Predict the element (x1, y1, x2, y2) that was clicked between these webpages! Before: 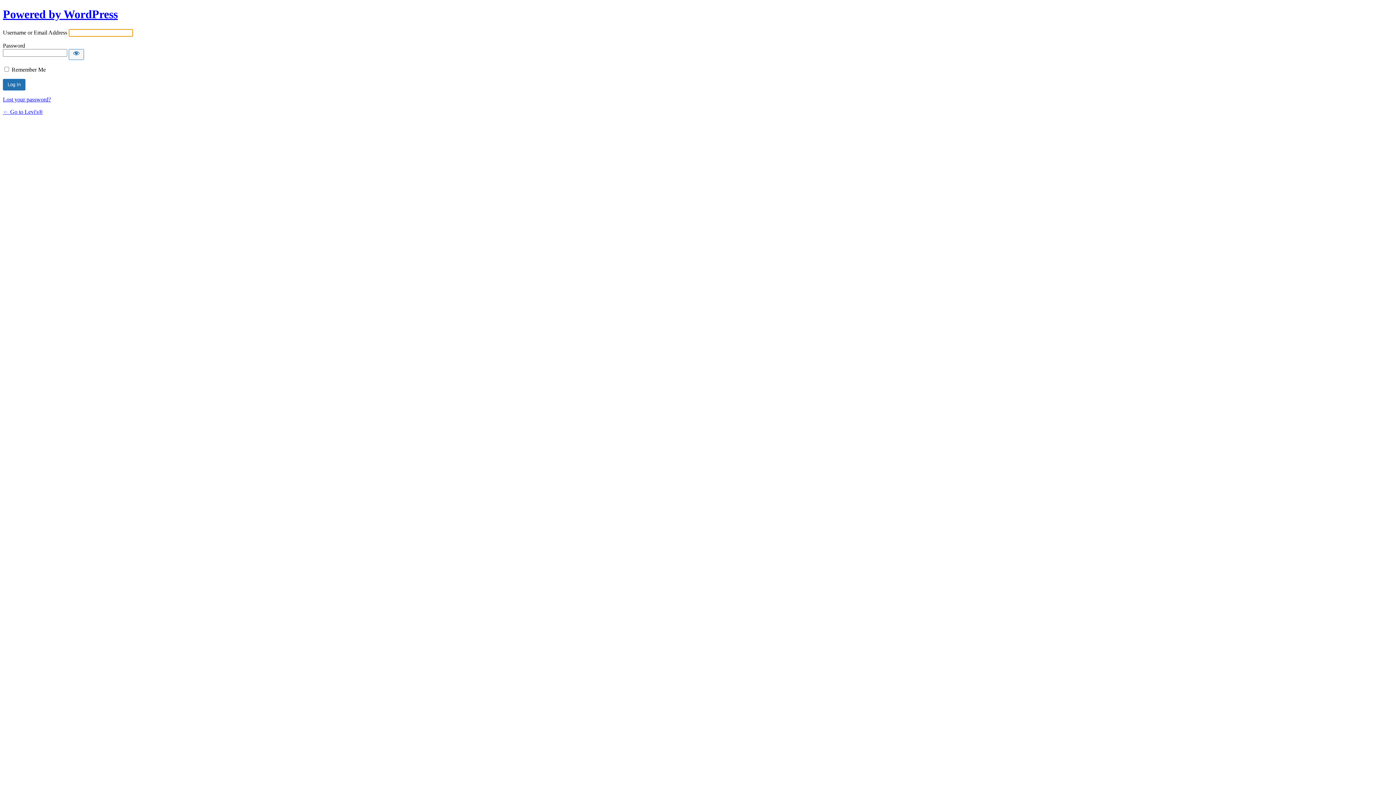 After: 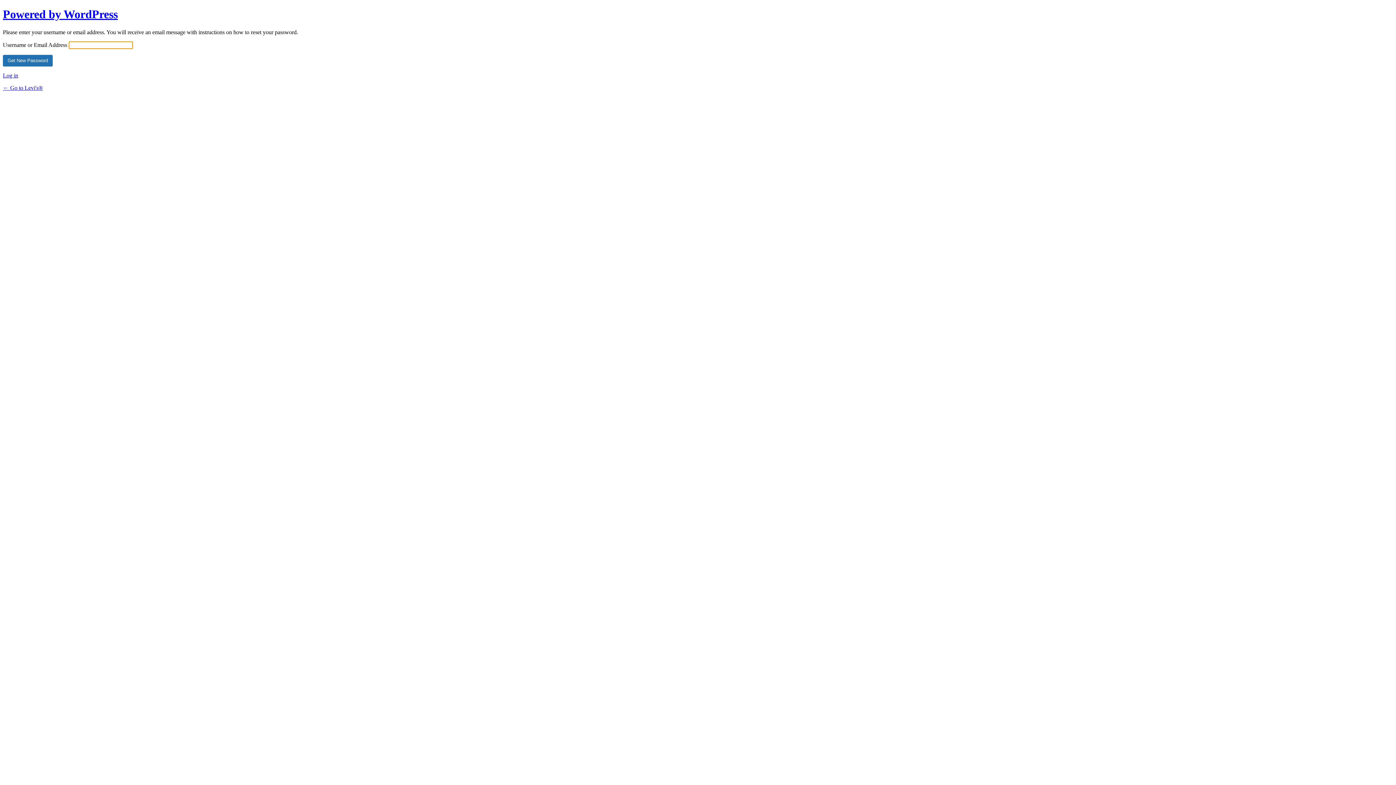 Action: label: Lost your password? bbox: (2, 96, 50, 102)